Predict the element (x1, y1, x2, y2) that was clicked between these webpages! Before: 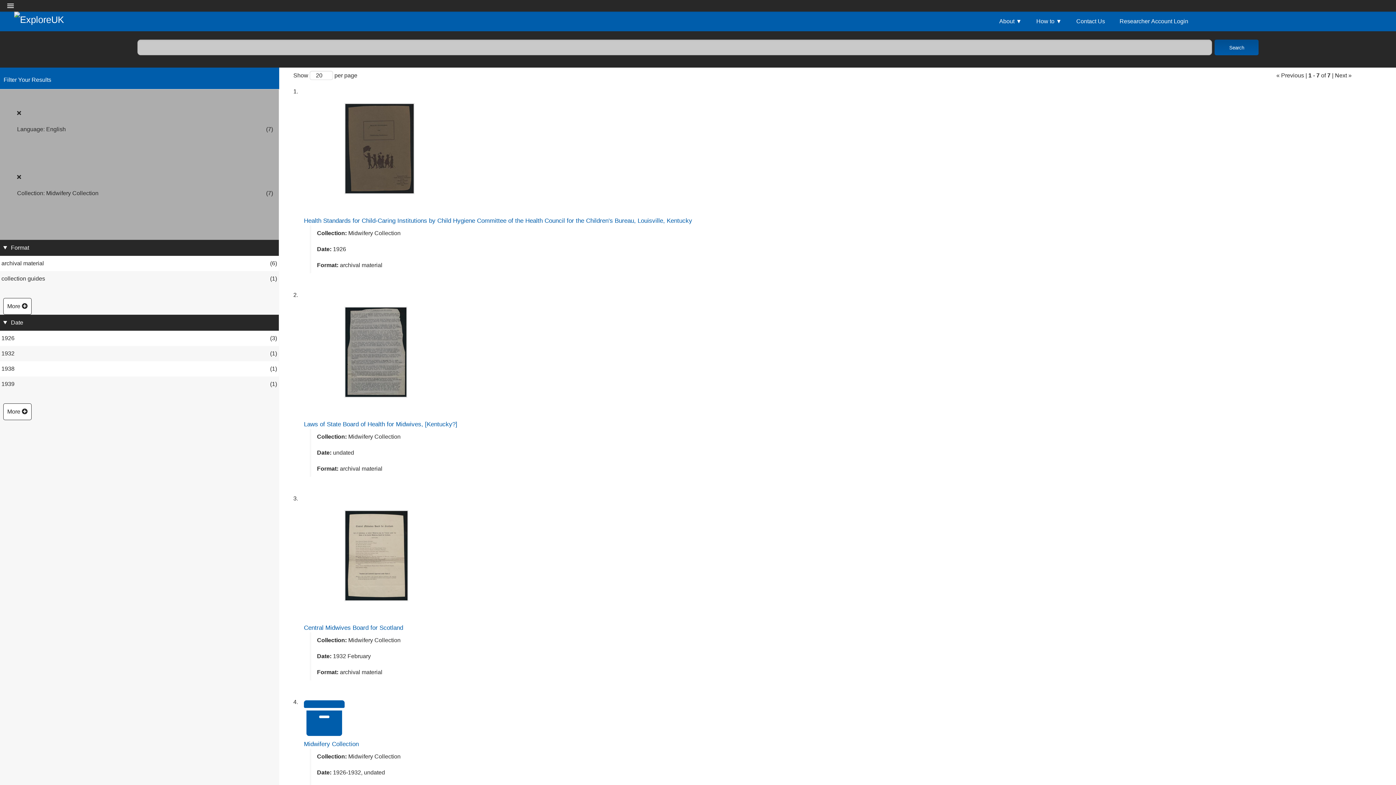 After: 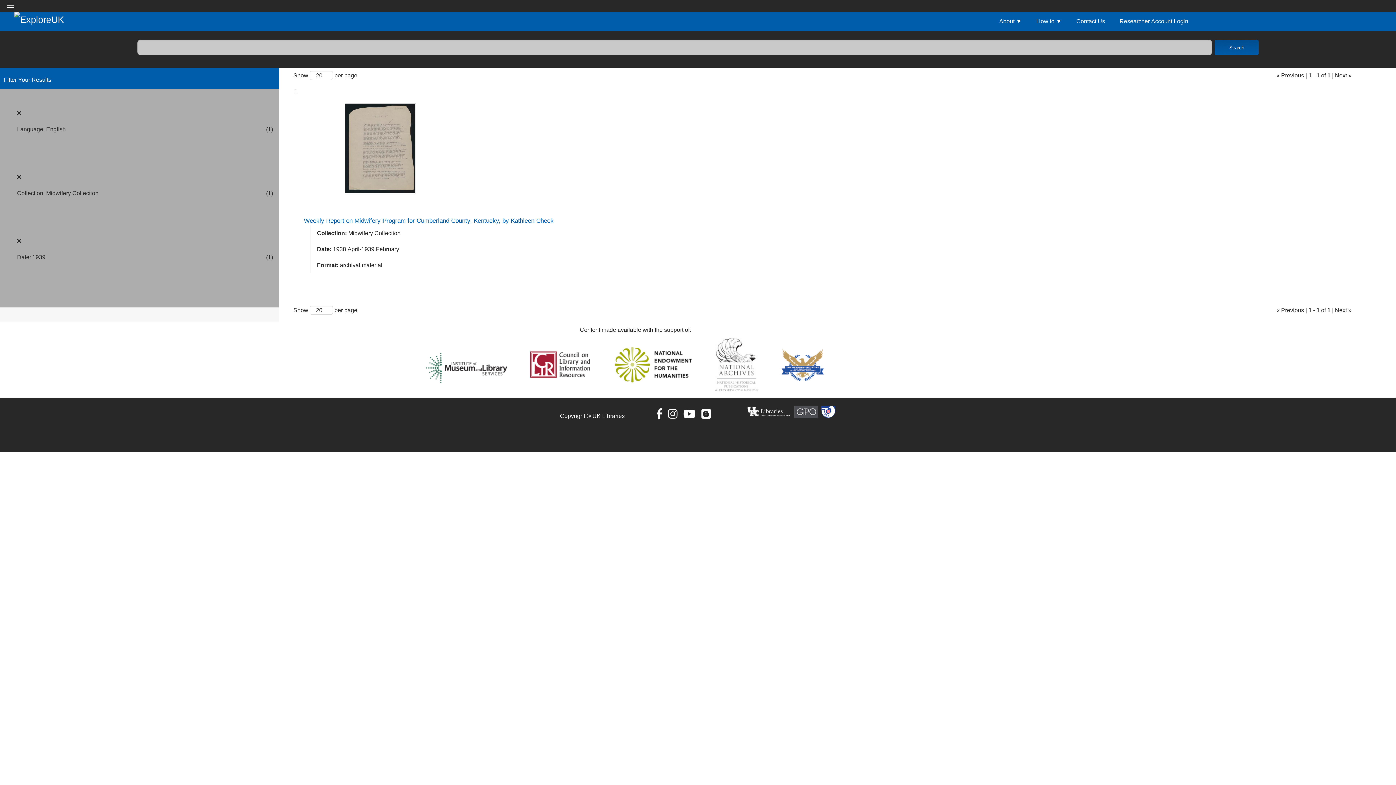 Action: label: 1939 
(1) bbox: (0, 378, 278, 390)